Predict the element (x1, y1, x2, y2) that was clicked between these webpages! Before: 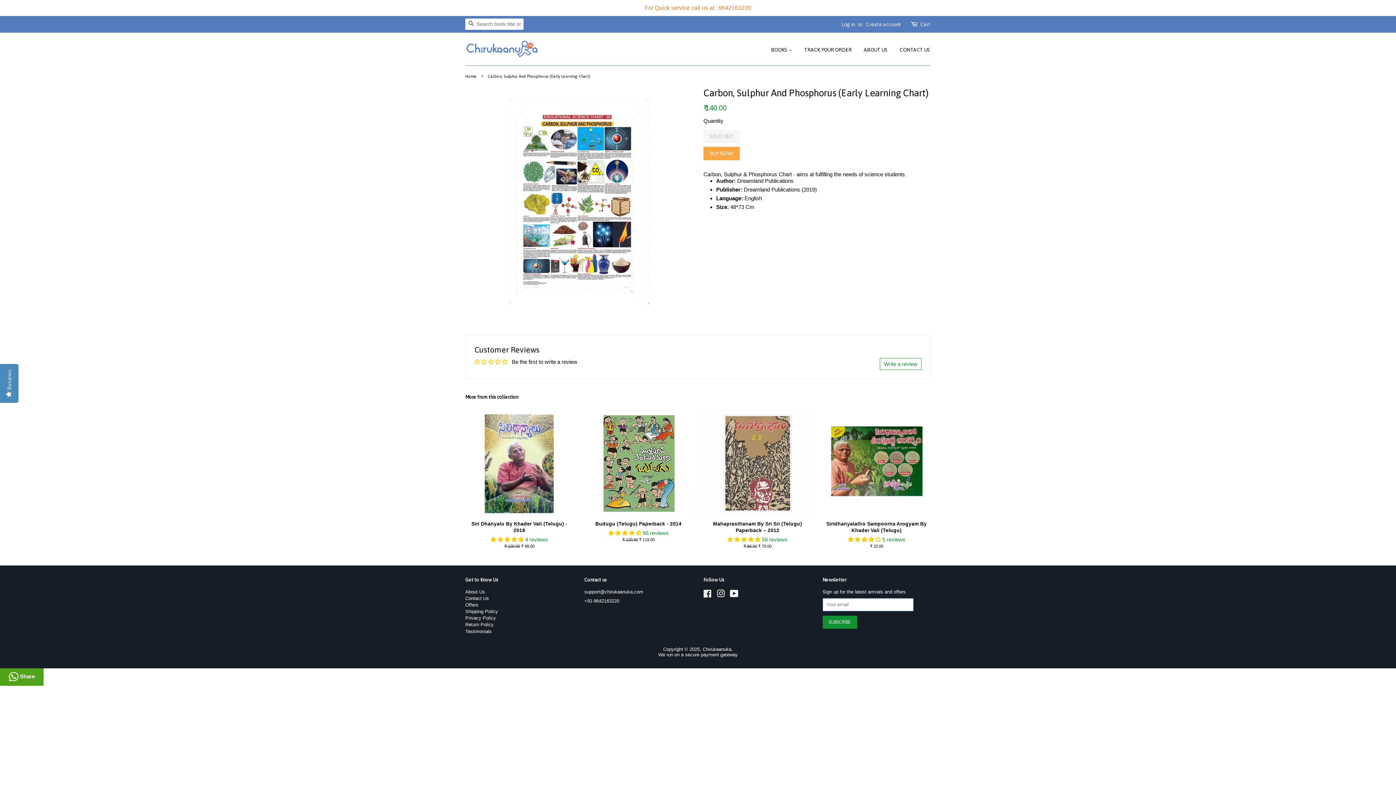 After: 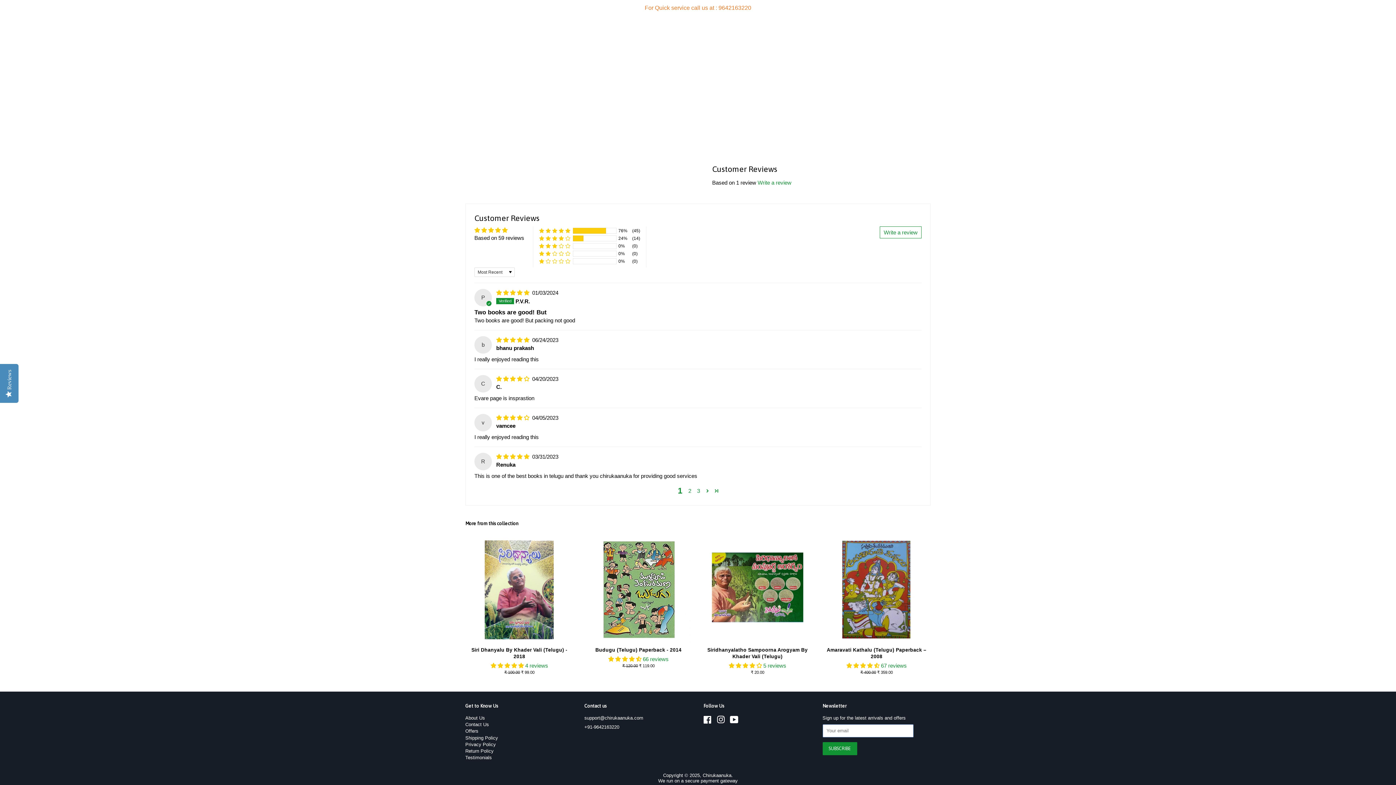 Action: bbox: (727, 536, 762, 542) label: 4.76 stars